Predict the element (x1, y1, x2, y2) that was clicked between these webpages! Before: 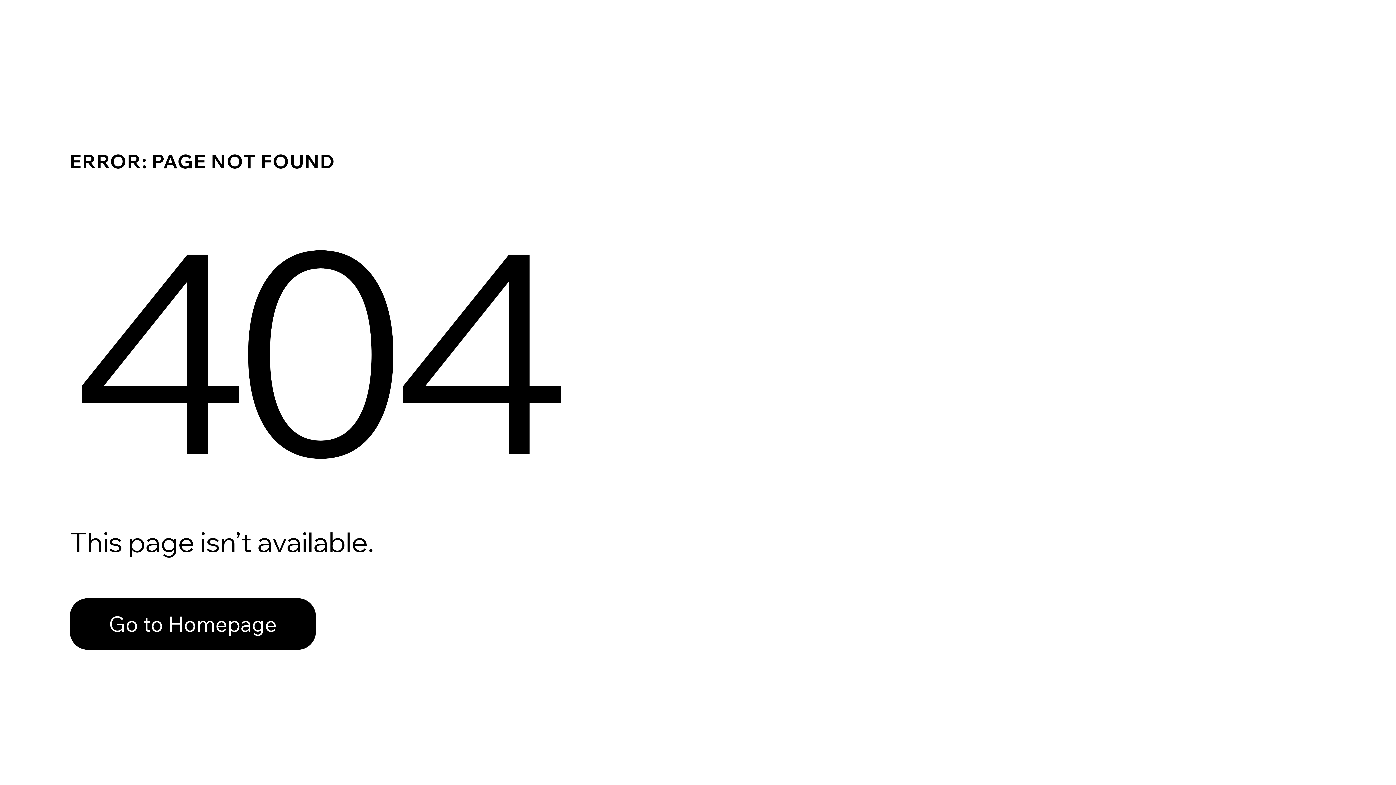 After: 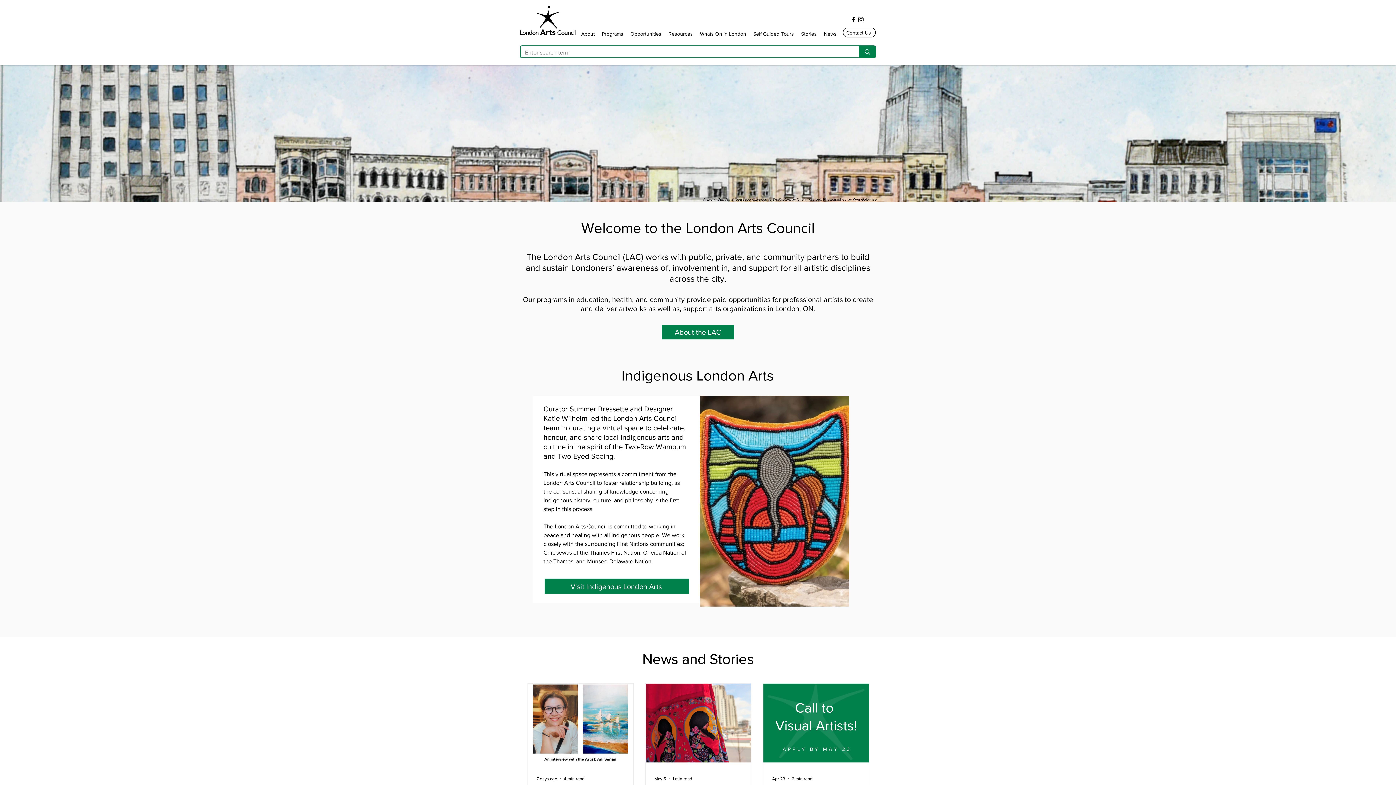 Action: bbox: (69, 598, 316, 650) label: Go to Homepage